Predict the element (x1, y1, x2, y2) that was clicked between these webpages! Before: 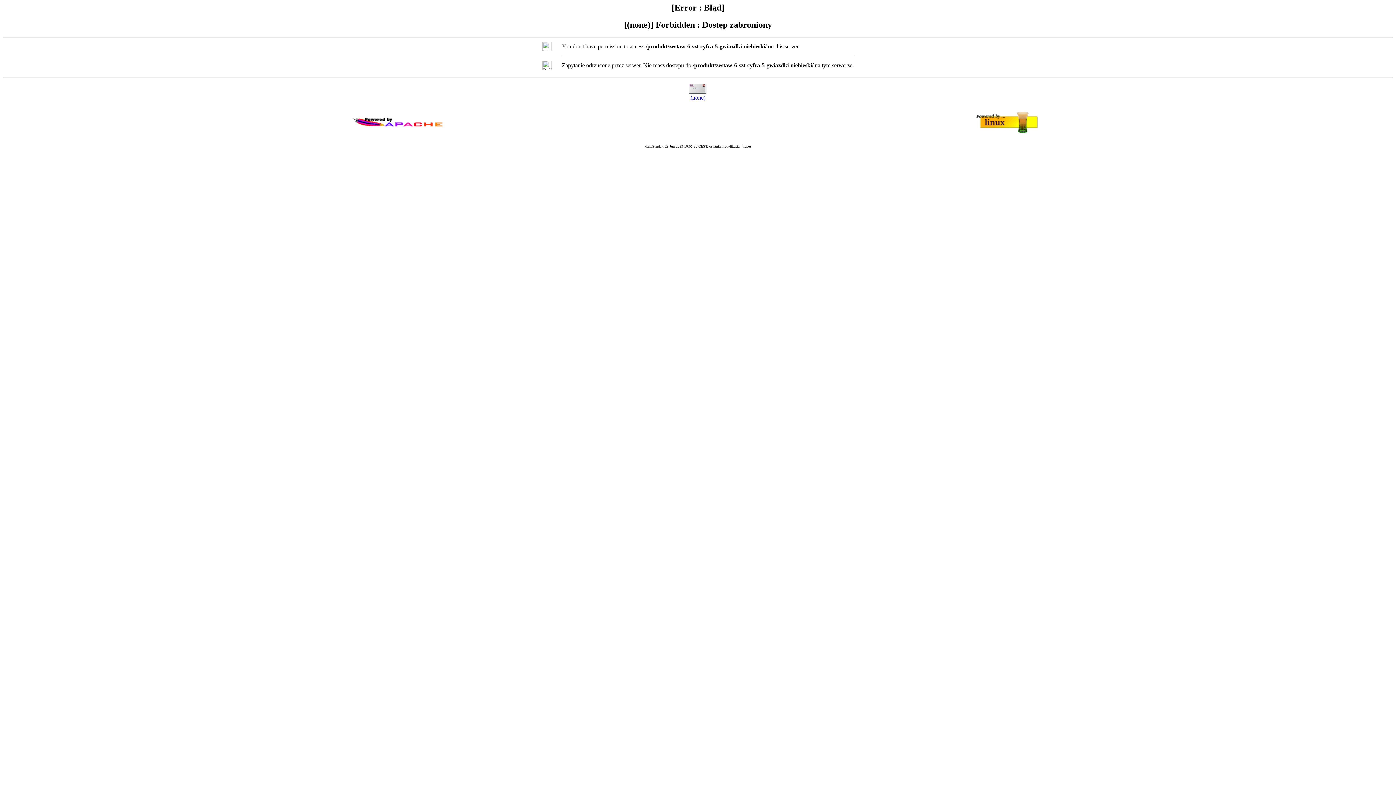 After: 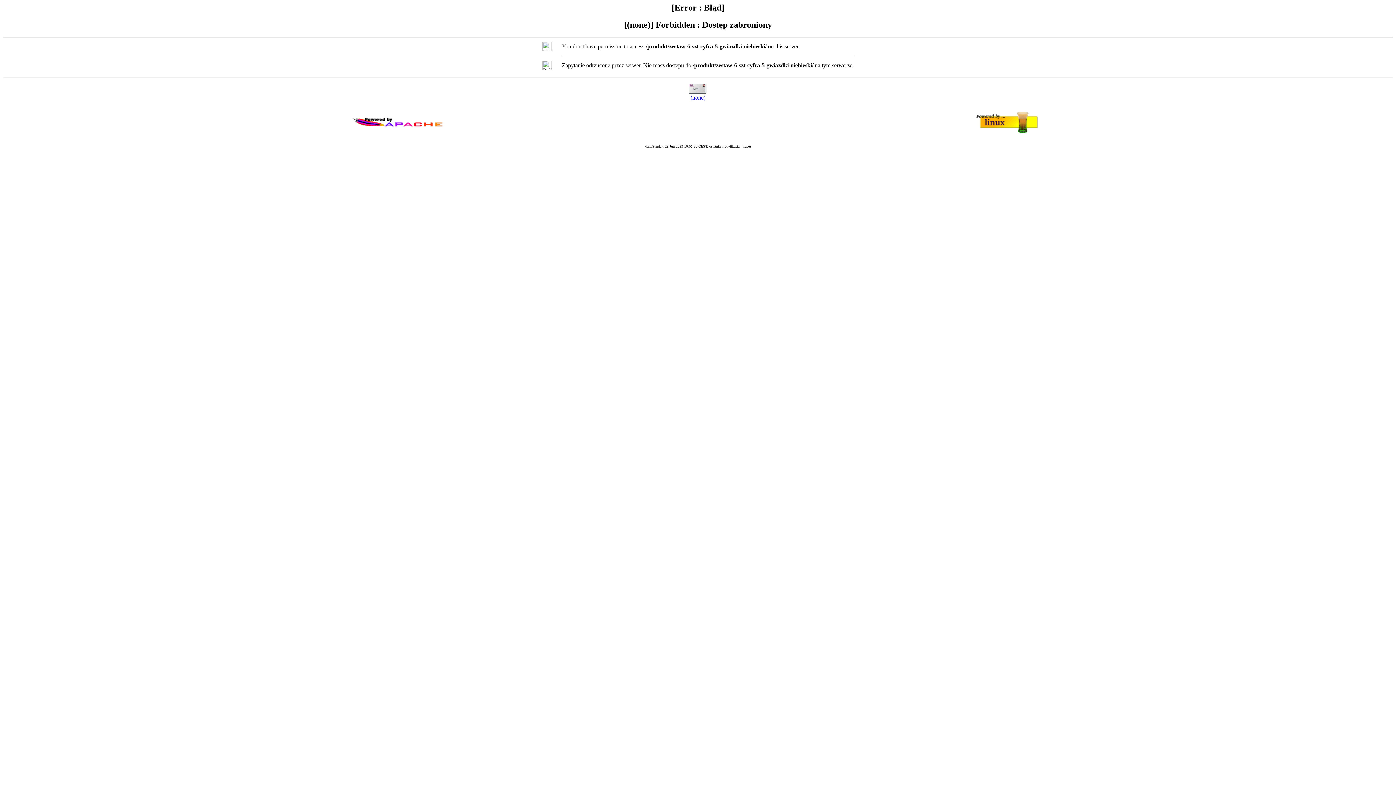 Action: bbox: (690, 94, 705, 100) label: (none)